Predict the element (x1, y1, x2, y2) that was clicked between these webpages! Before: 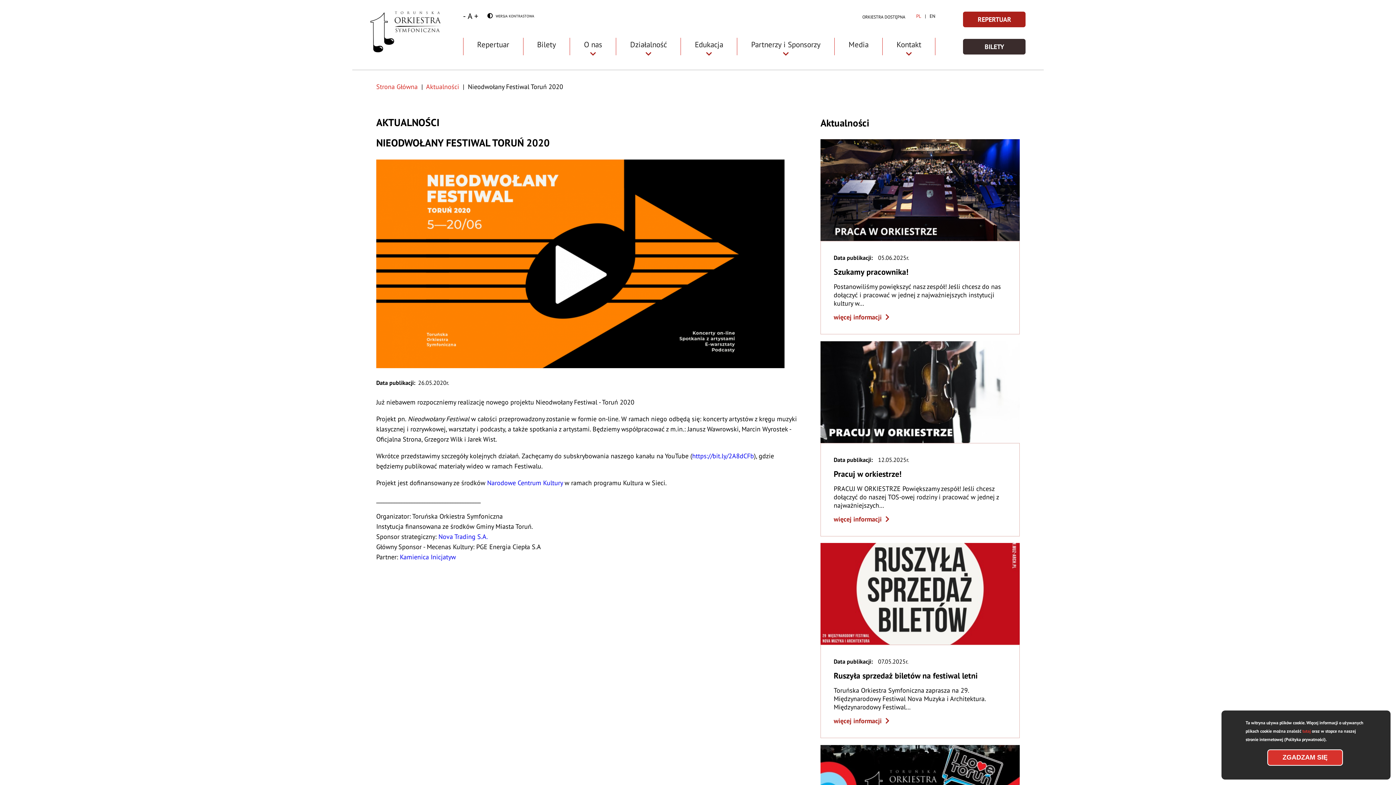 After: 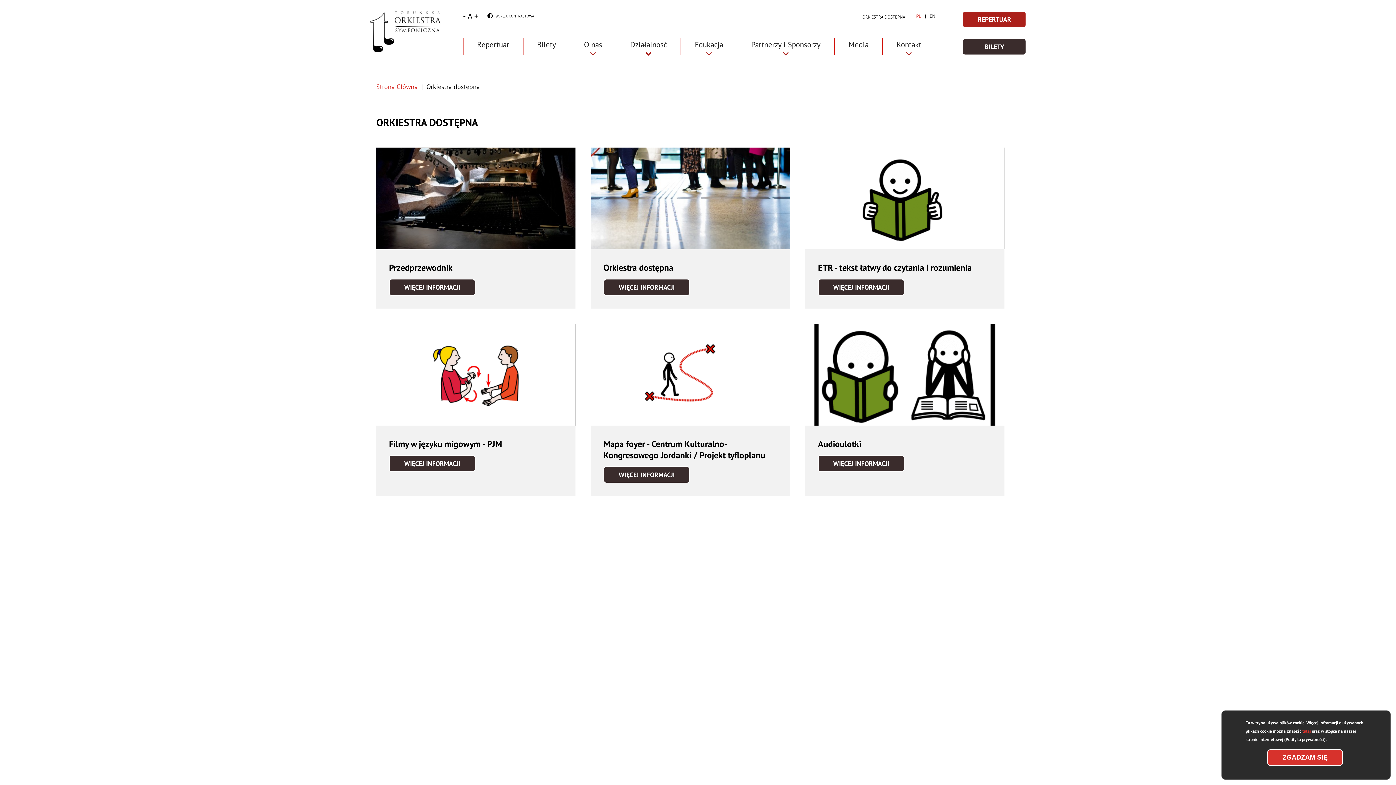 Action: bbox: (862, 14, 905, 19) label: ORKIESTRA DOSTĘPNA